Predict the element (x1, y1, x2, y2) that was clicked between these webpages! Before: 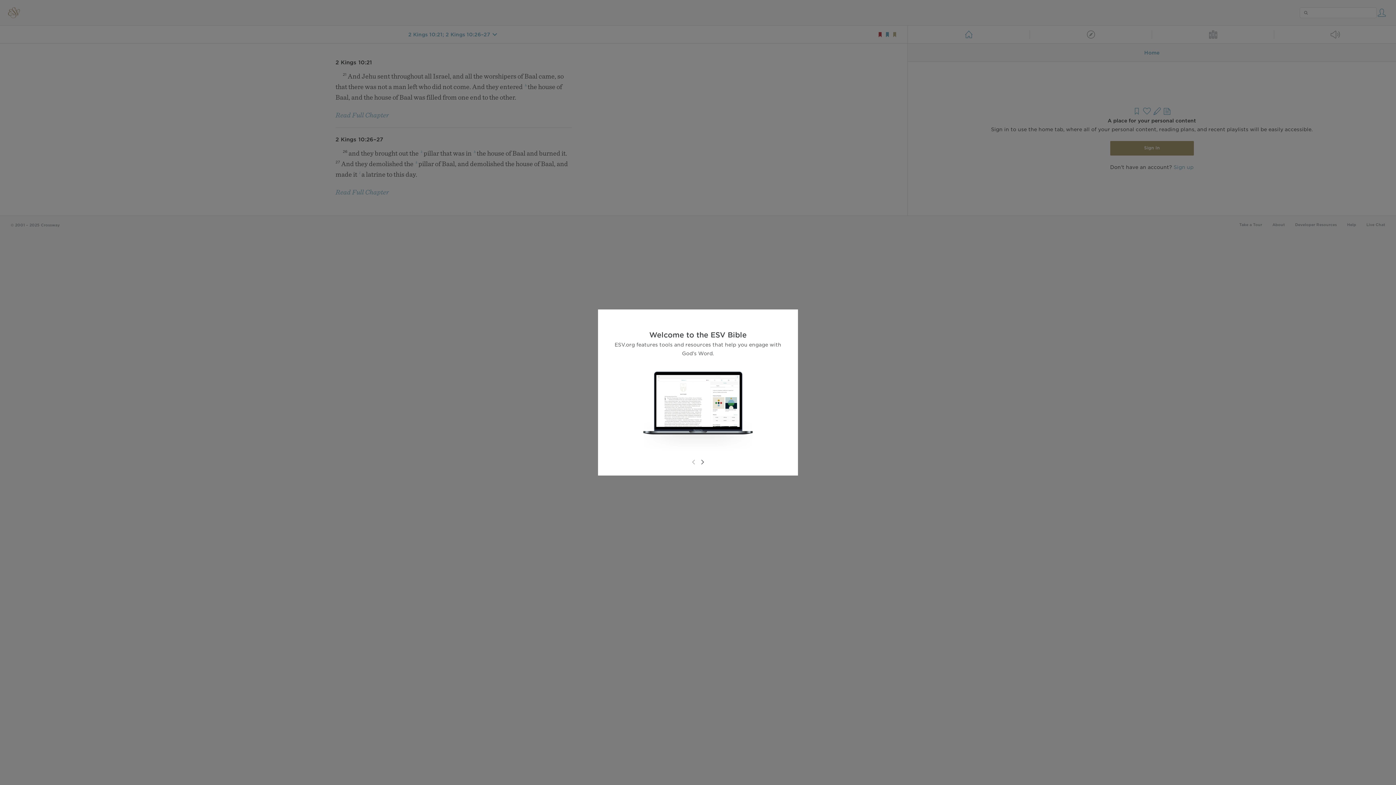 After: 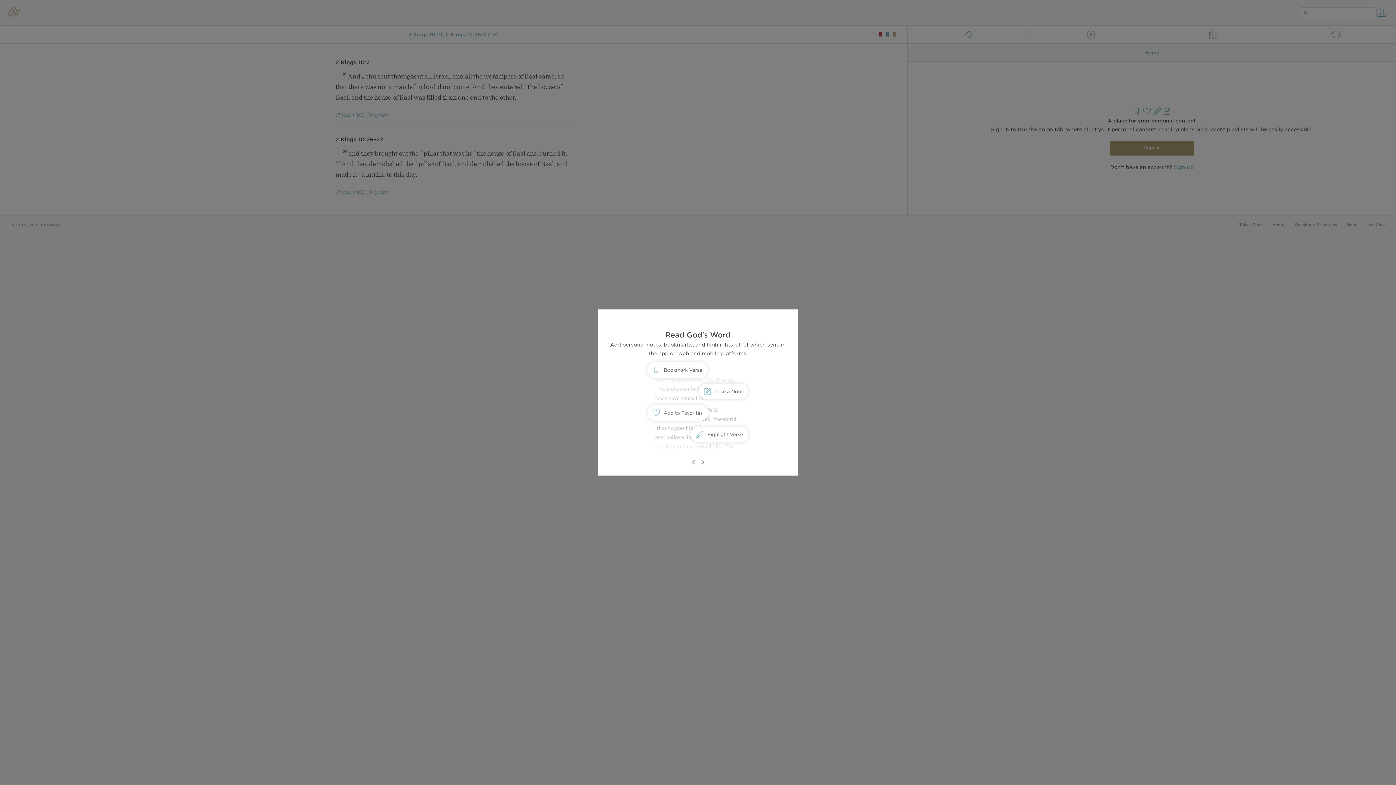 Action: bbox: (698, 458, 706, 466)